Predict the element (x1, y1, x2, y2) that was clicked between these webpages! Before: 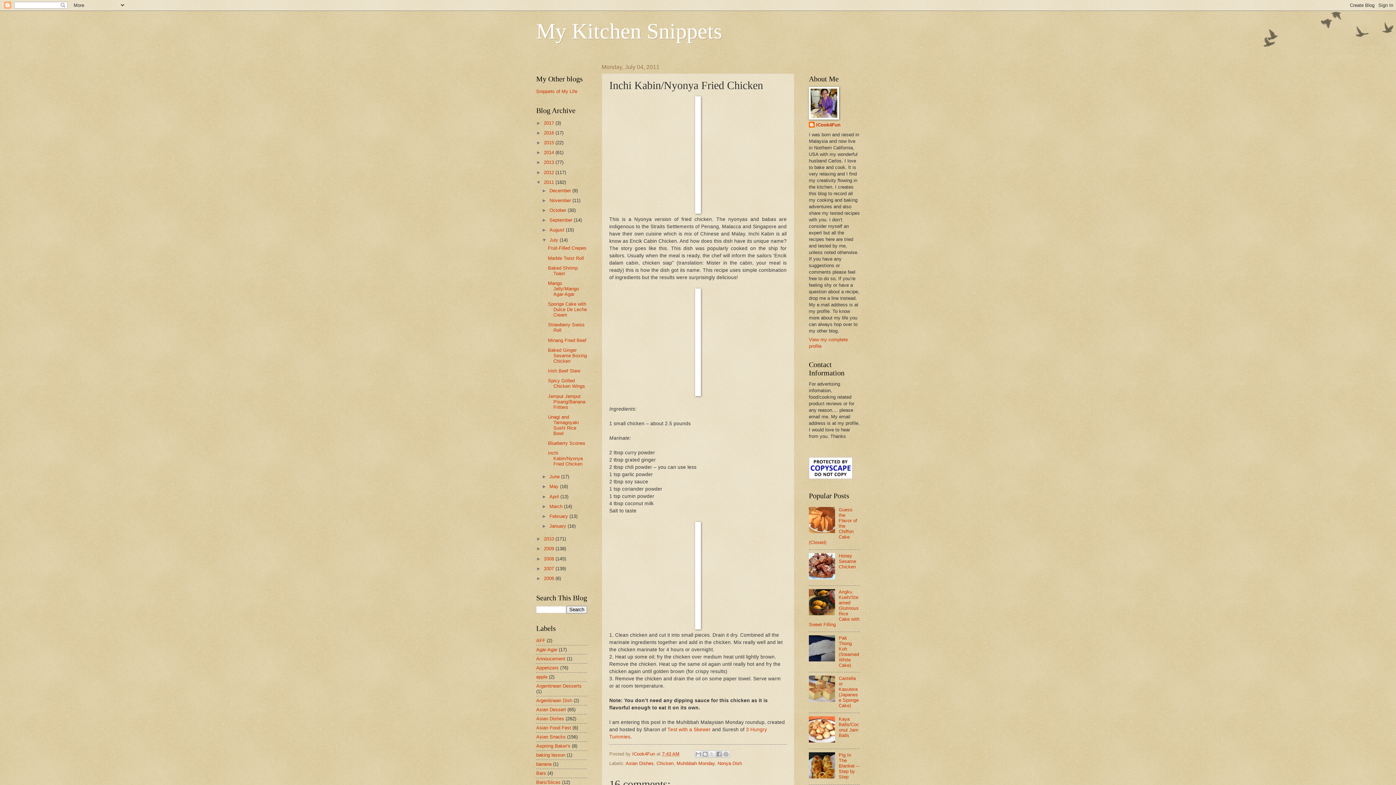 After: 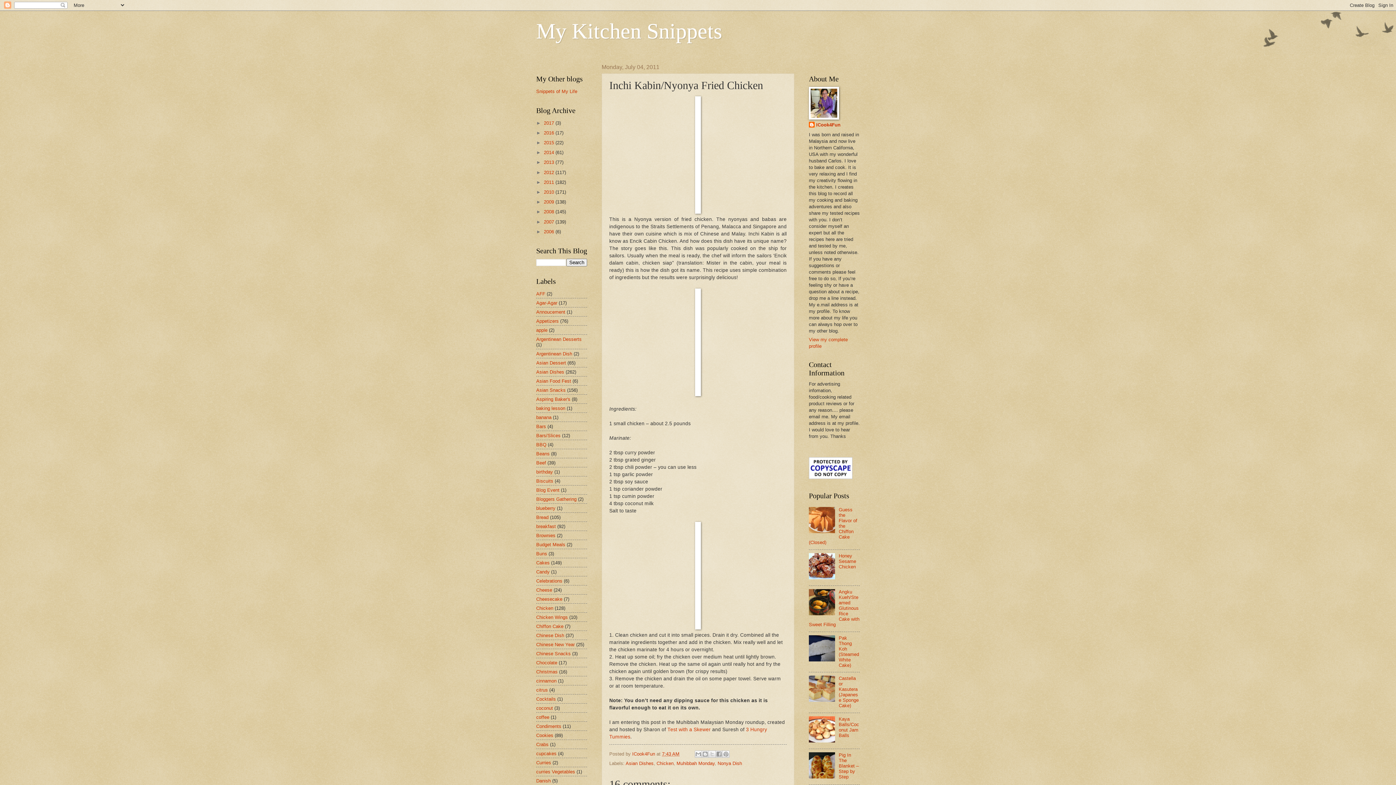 Action: label: ▼   bbox: (536, 179, 544, 185)